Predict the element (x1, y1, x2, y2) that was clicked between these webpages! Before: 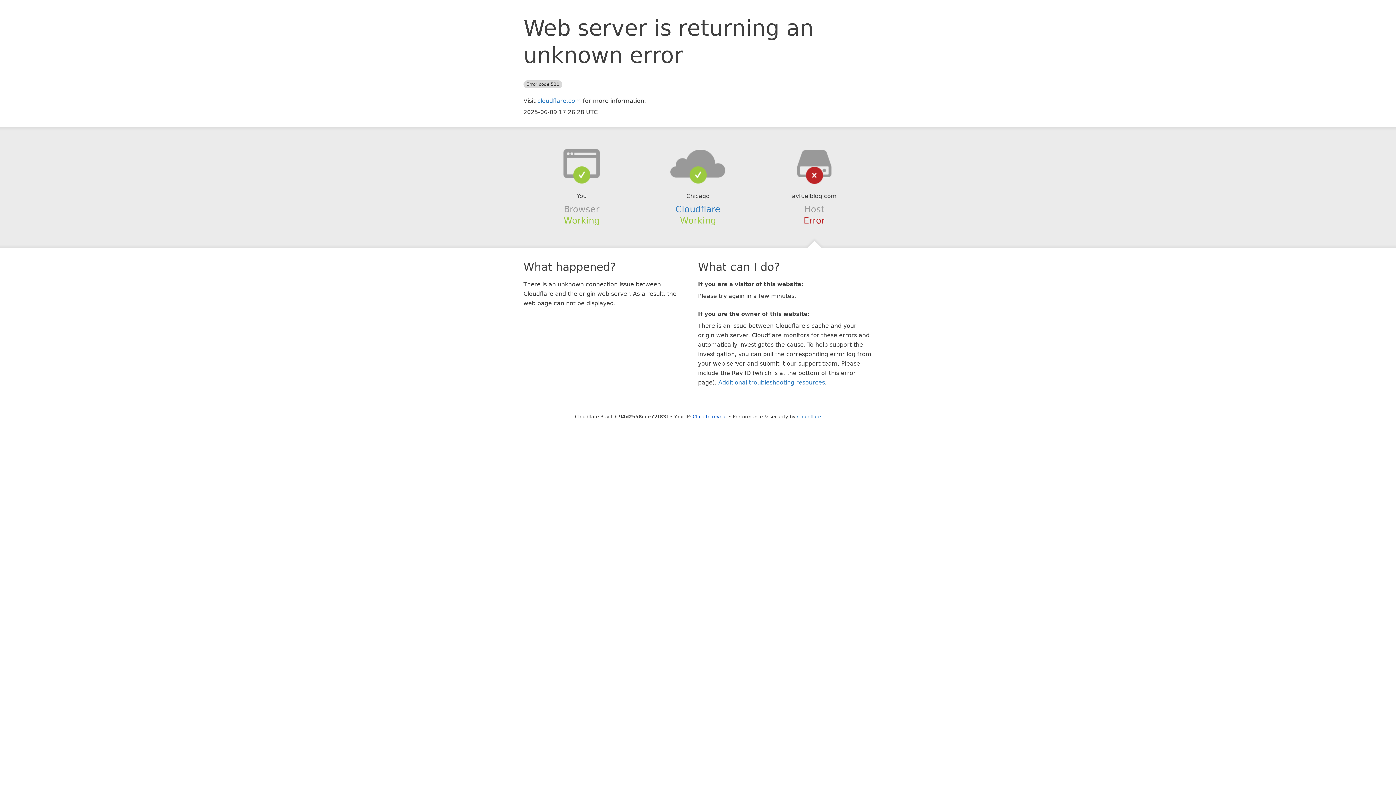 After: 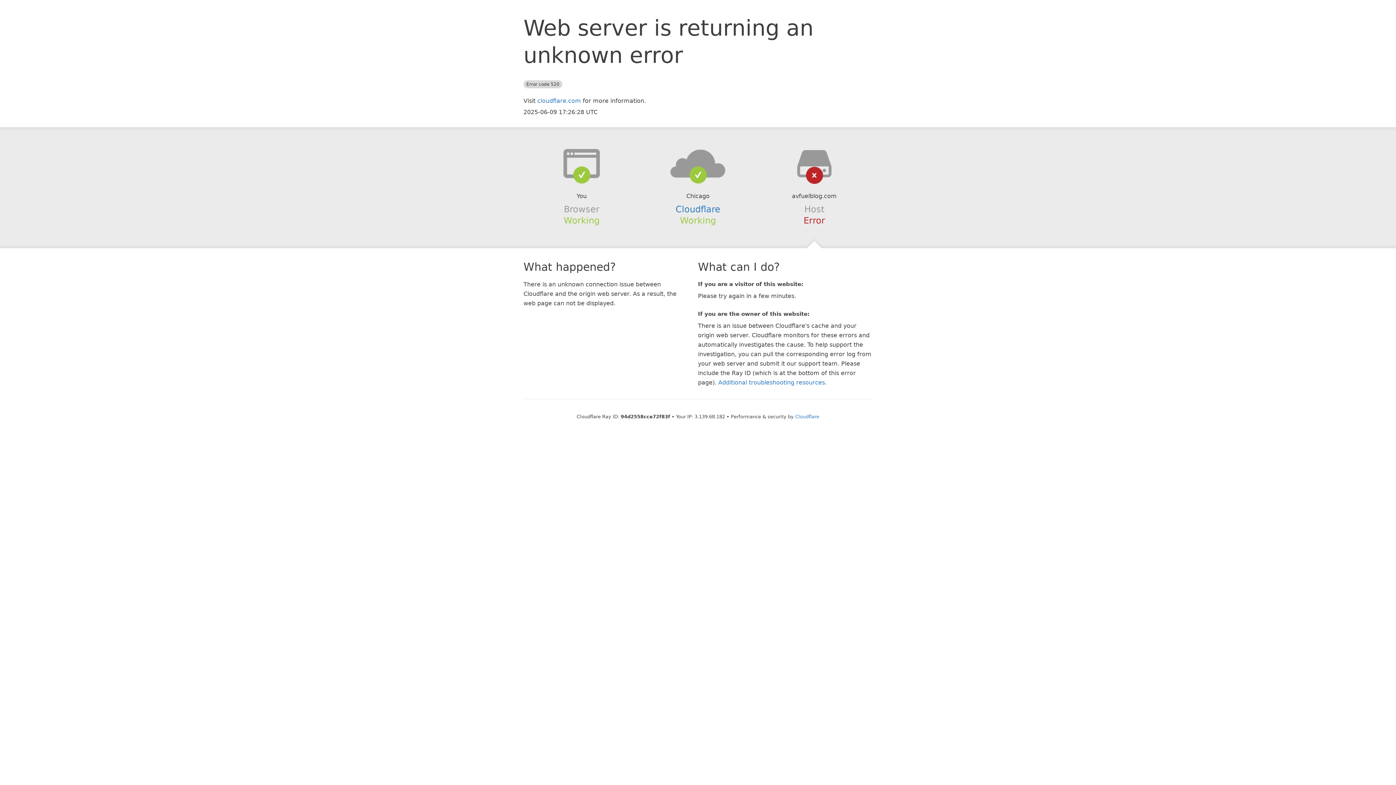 Action: bbox: (692, 414, 727, 419) label: Click to reveal